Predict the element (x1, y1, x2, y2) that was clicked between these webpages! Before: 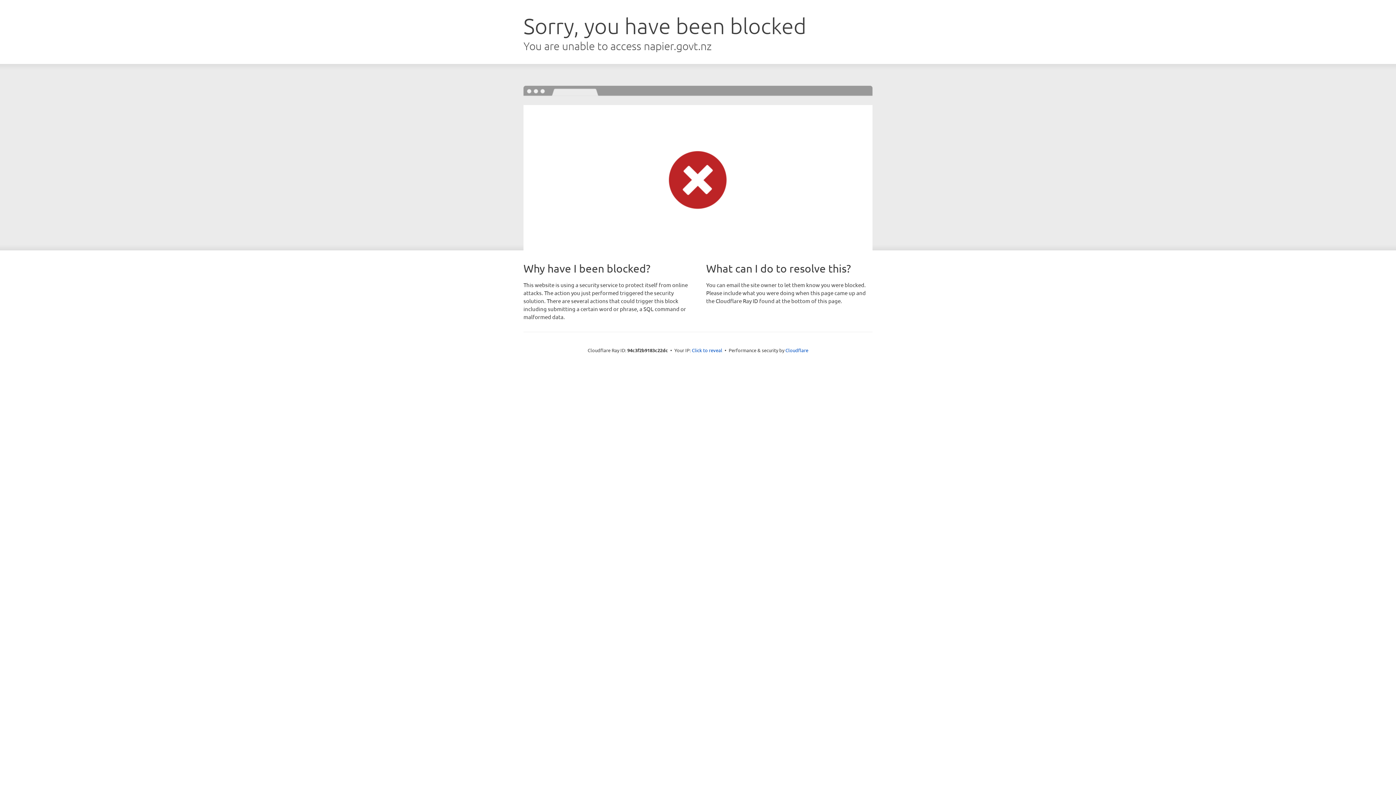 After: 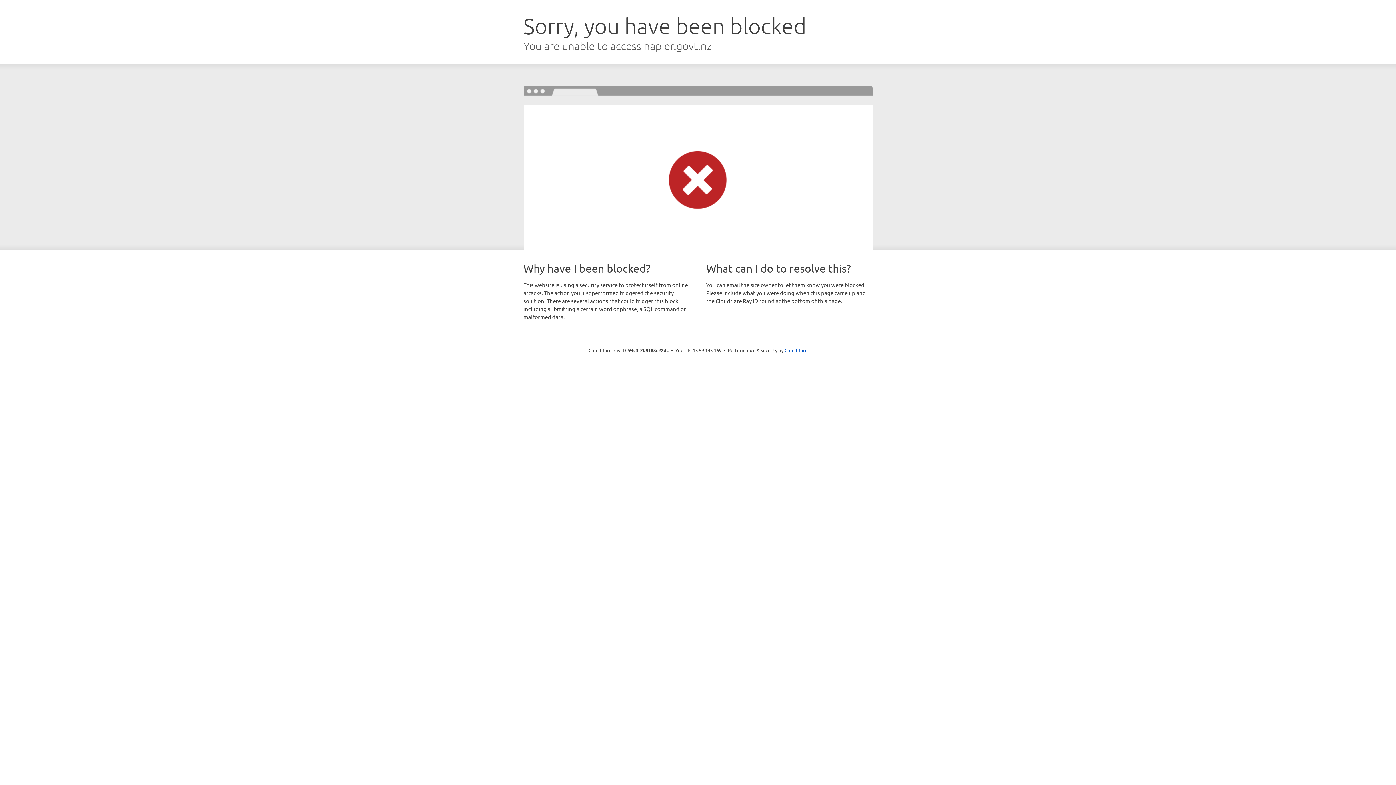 Action: label: Click to reveal bbox: (692, 346, 722, 353)